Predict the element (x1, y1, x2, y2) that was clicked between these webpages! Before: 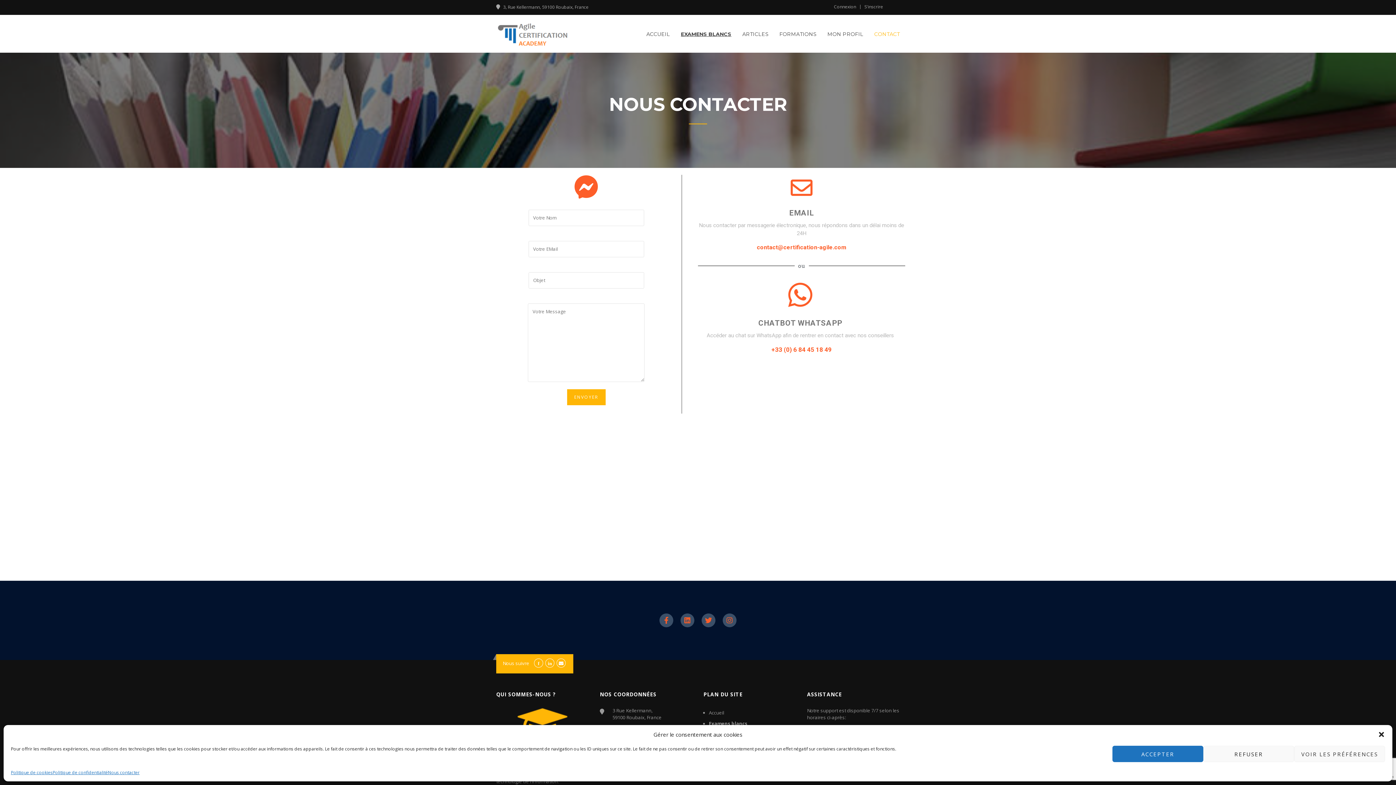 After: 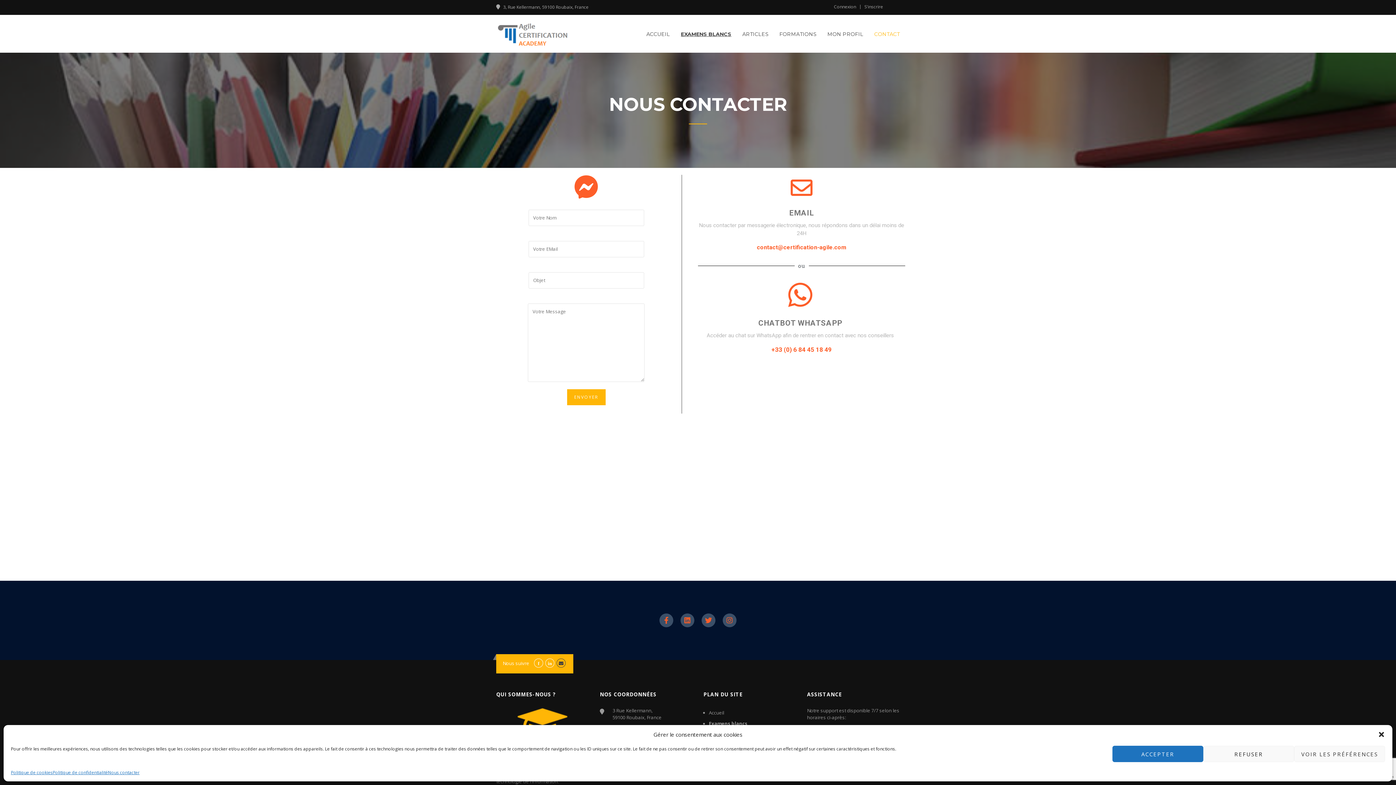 Action: bbox: (556, 660, 565, 666)